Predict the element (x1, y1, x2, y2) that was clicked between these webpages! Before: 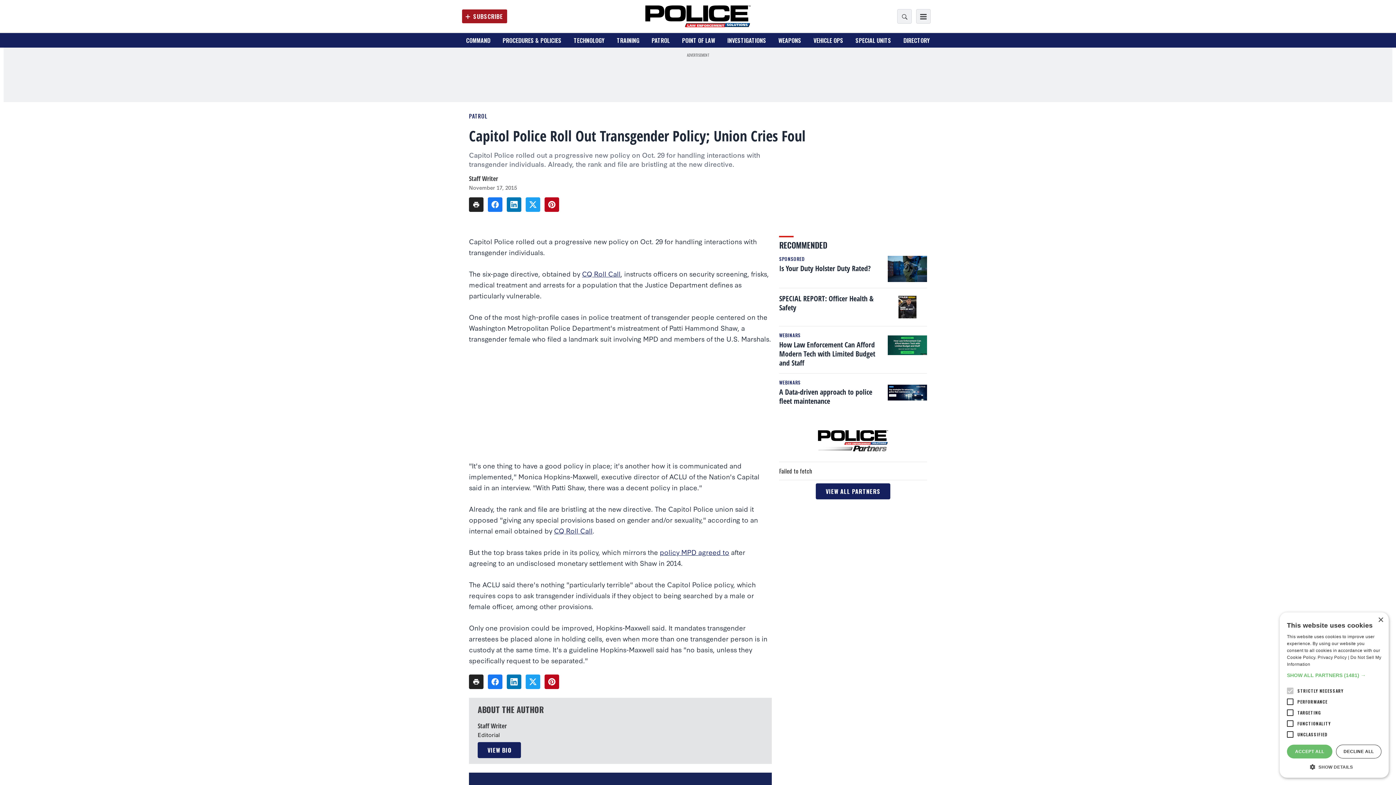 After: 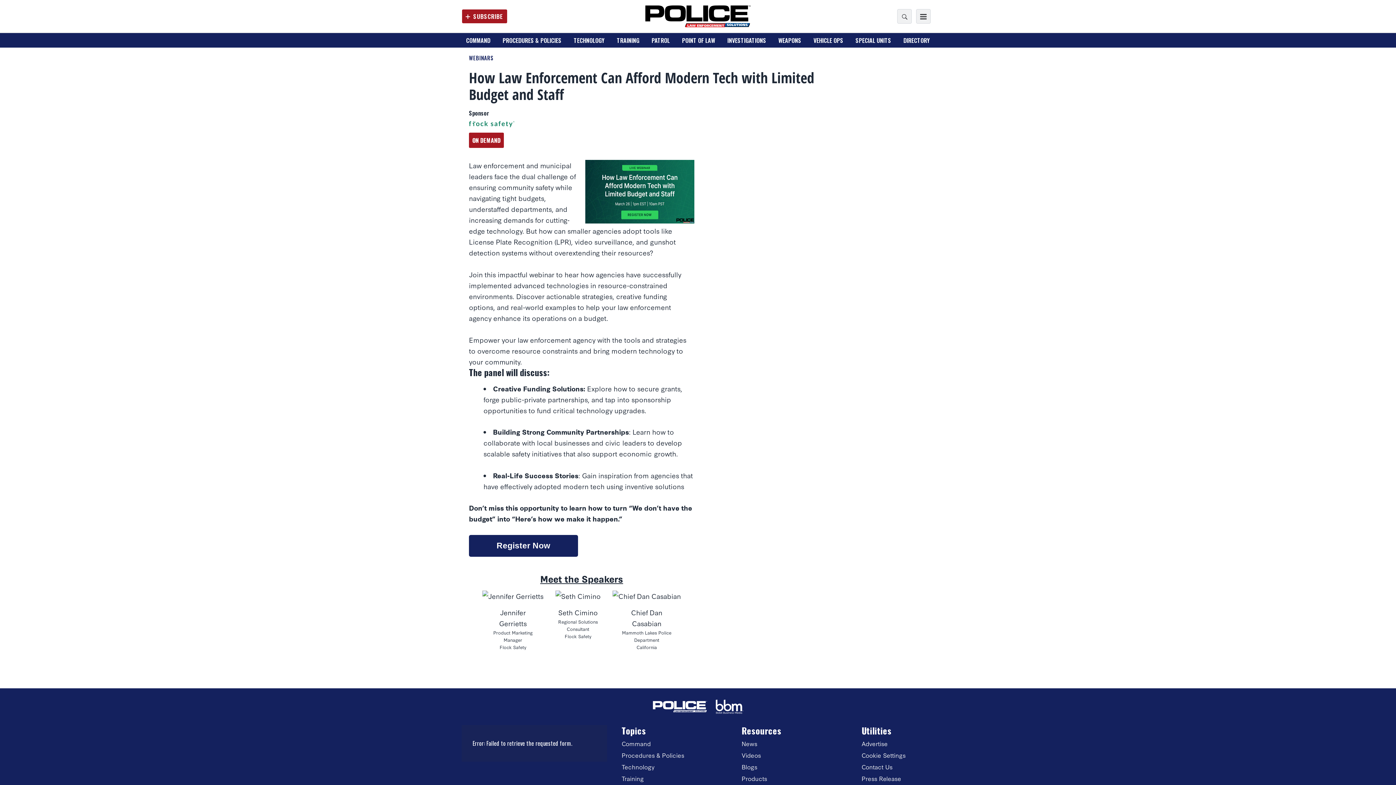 Action: label: How Law Enforcement Can Afford Modern Tech with Limited Budget and Staff bbox: (779, 340, 880, 367)